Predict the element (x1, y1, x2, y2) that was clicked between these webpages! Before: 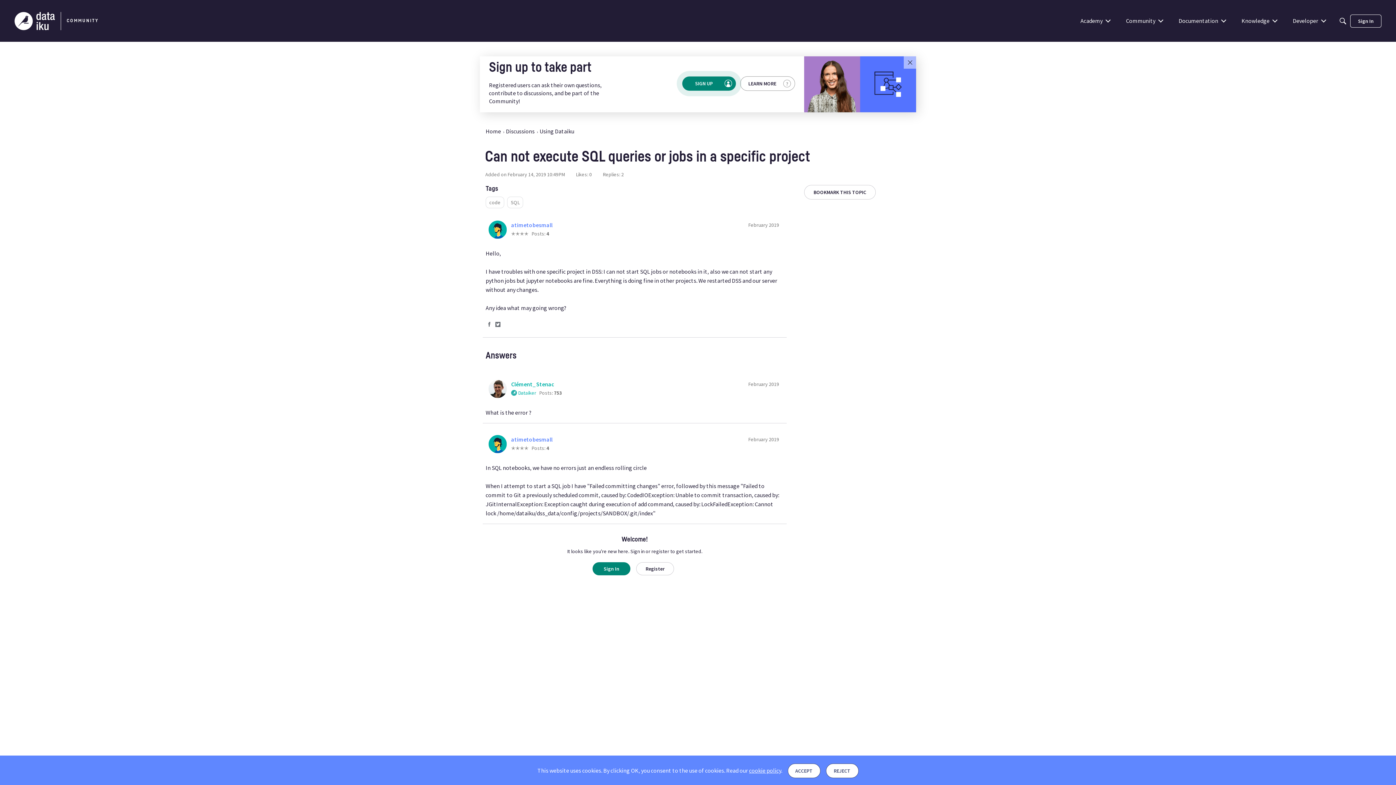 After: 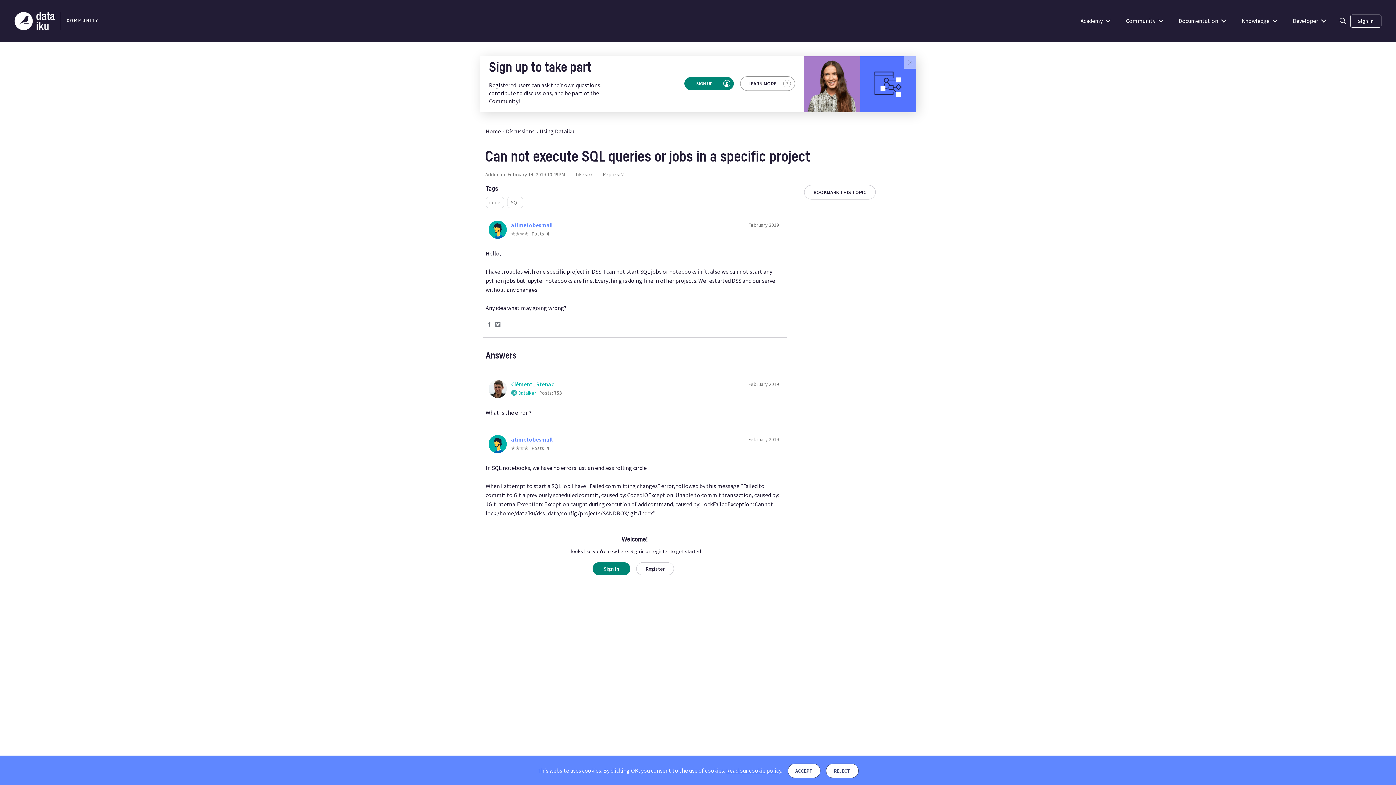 Action: label: Read our cookie policy bbox: (726, 767, 781, 774)